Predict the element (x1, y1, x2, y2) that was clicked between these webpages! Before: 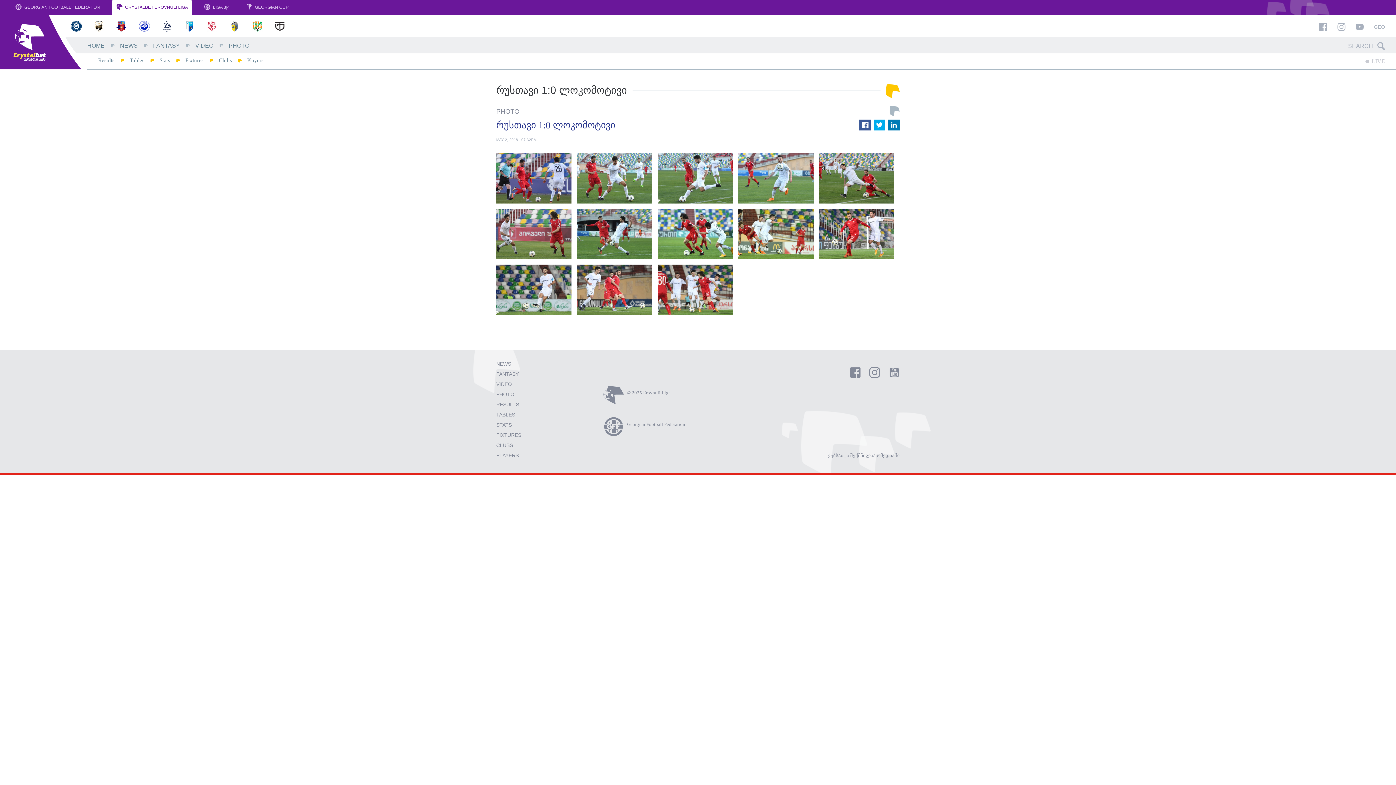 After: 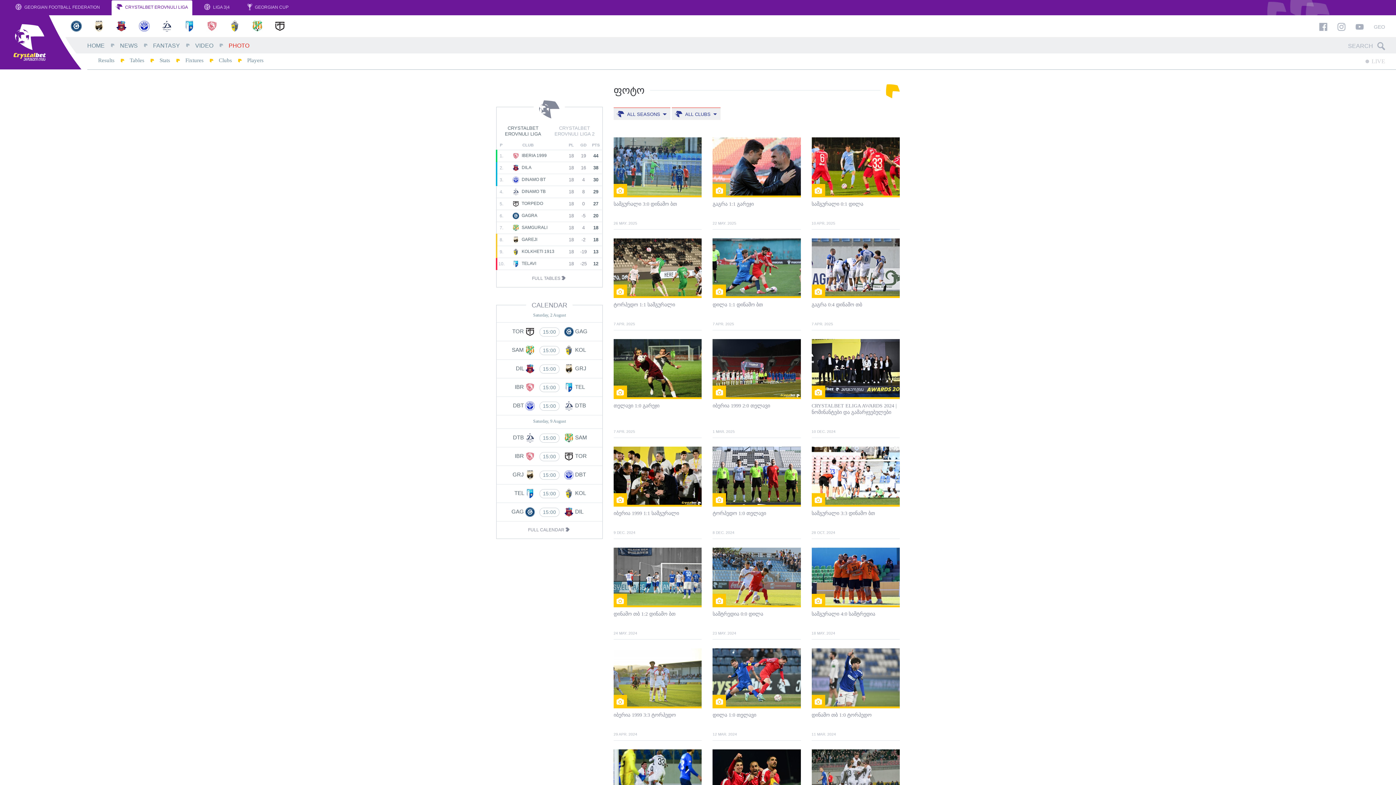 Action: label: PHOTO bbox: (496, 391, 514, 397)